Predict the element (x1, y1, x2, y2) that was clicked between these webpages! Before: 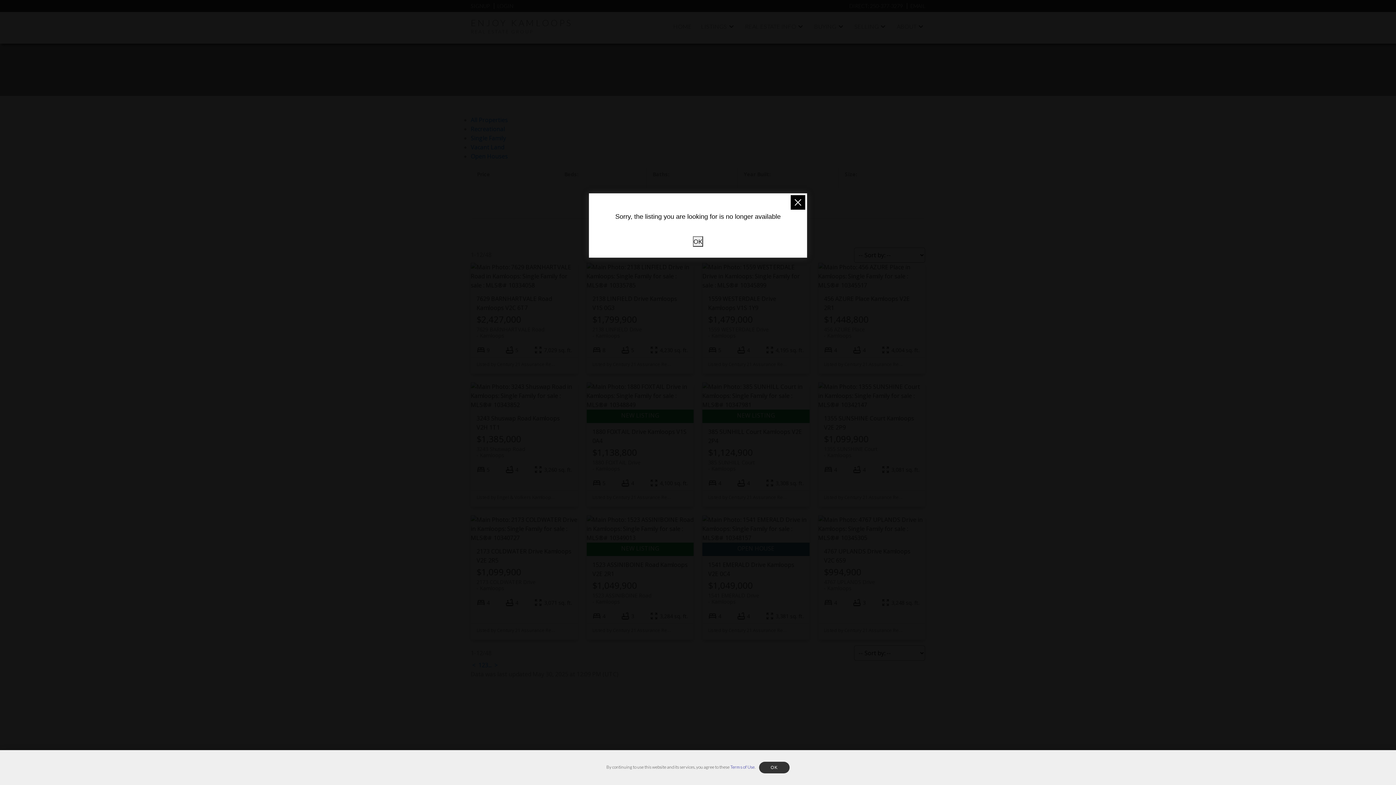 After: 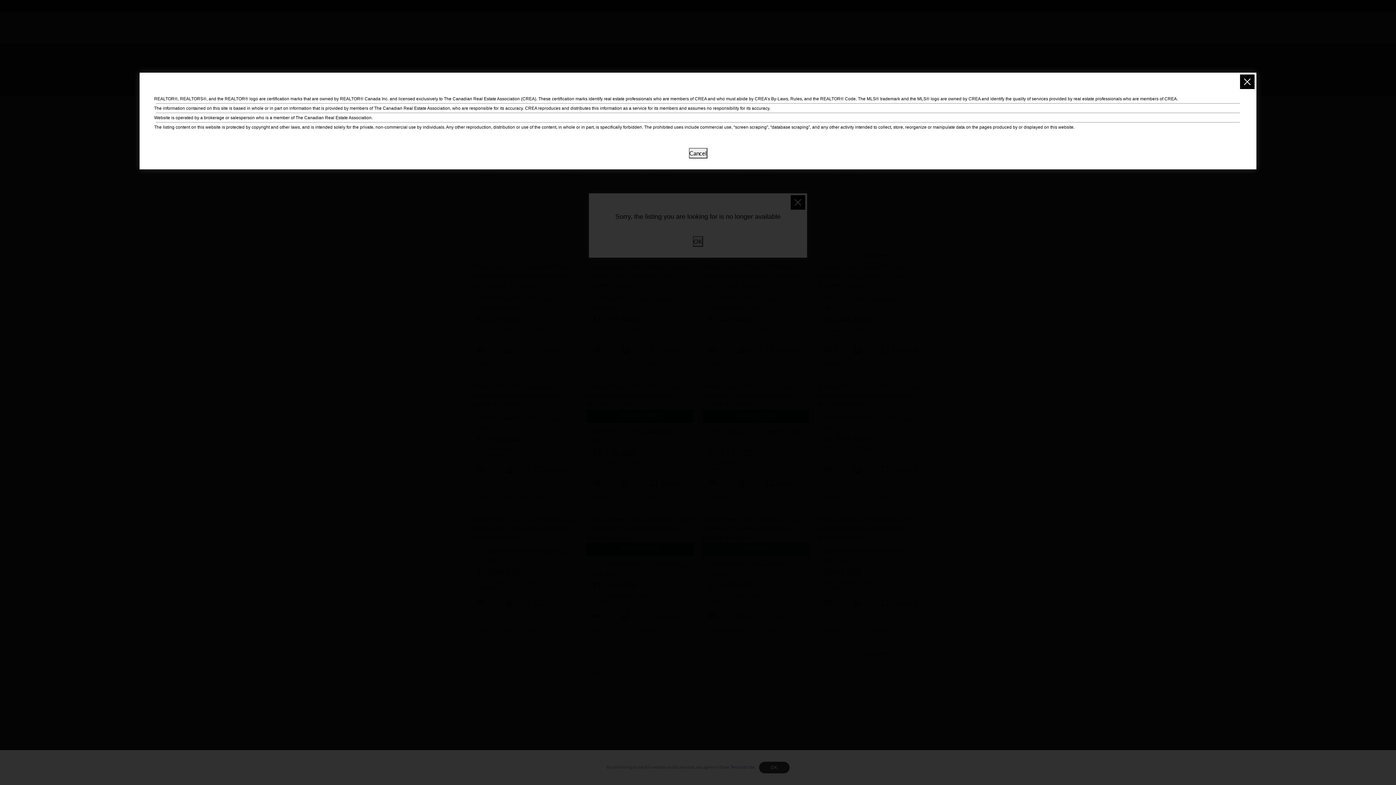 Action: label: Terms of Use bbox: (730, 764, 754, 770)